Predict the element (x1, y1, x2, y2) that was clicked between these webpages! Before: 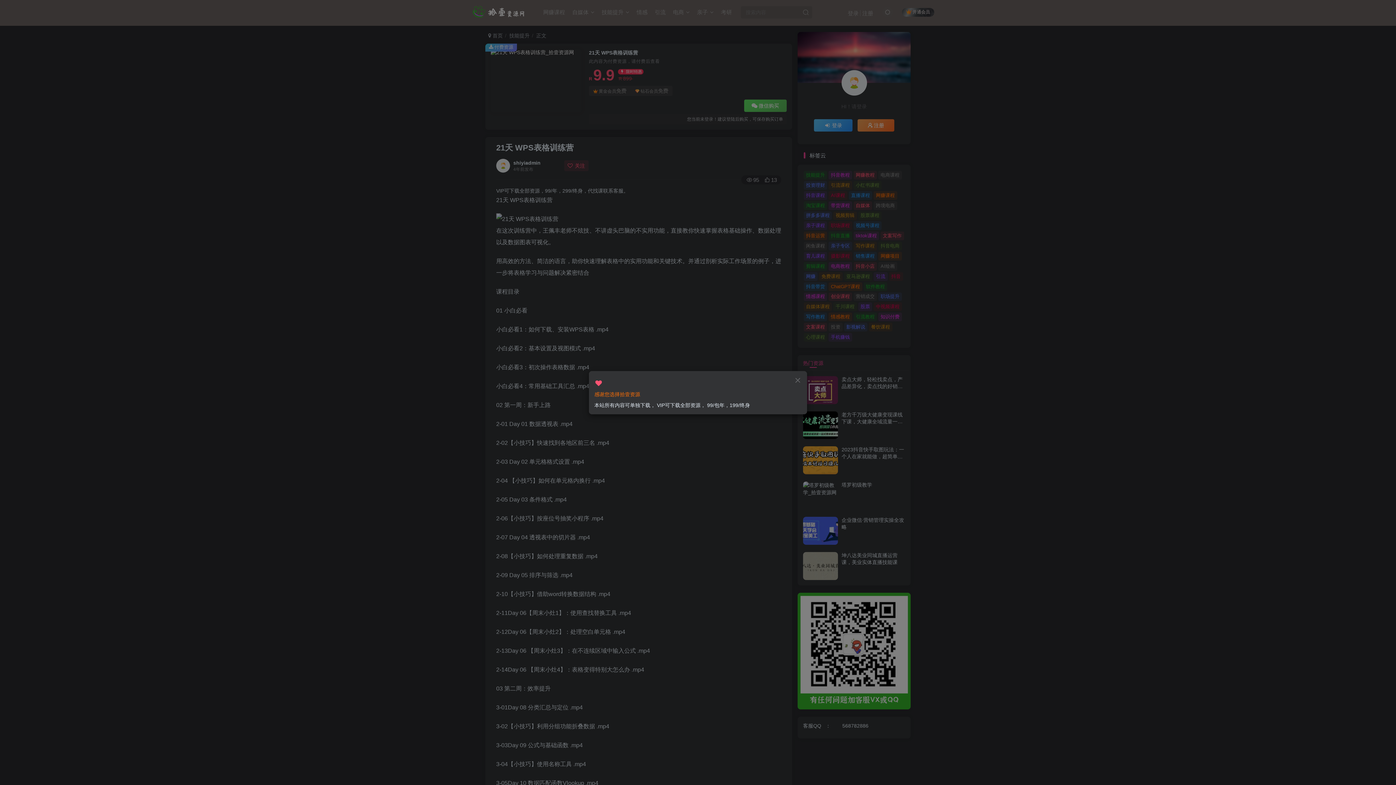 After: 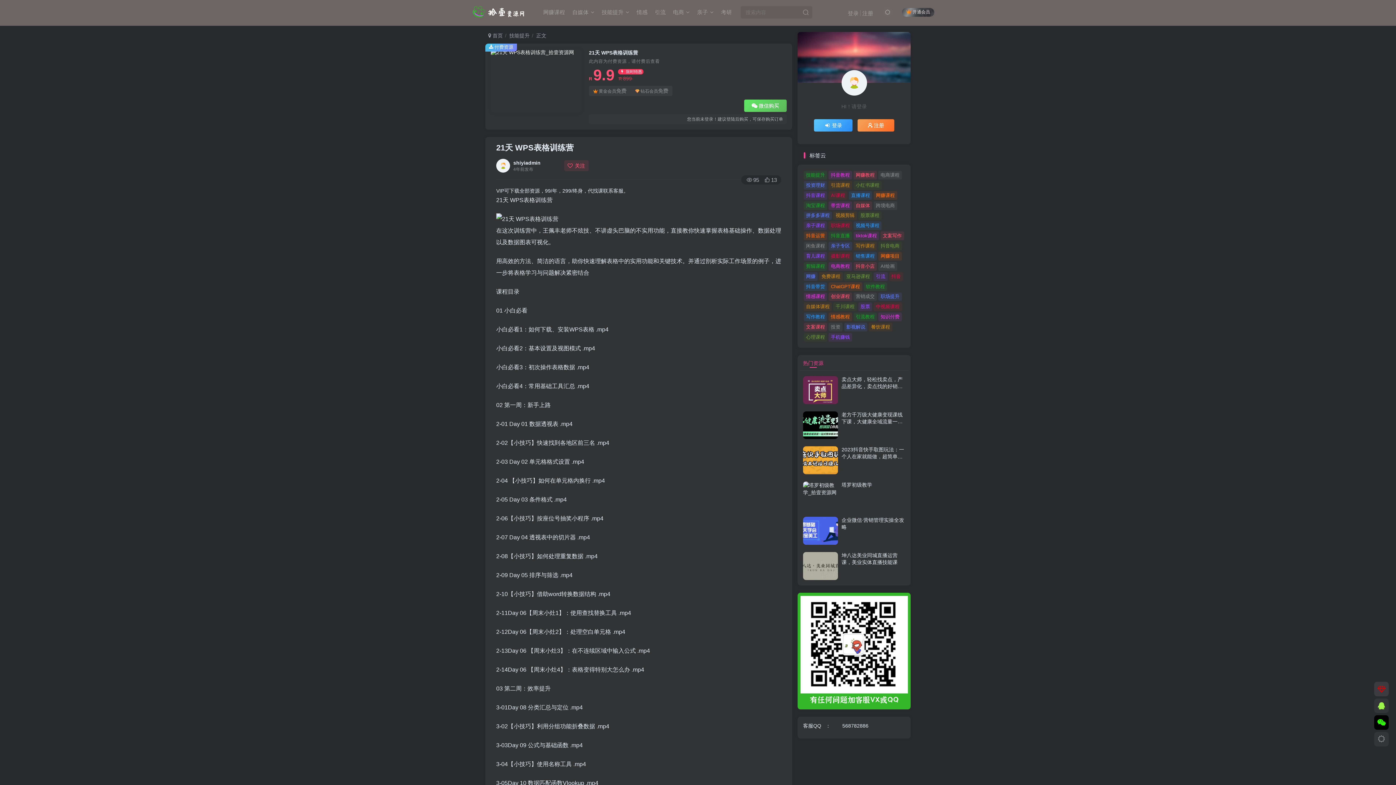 Action: bbox: (794, 376, 801, 384)